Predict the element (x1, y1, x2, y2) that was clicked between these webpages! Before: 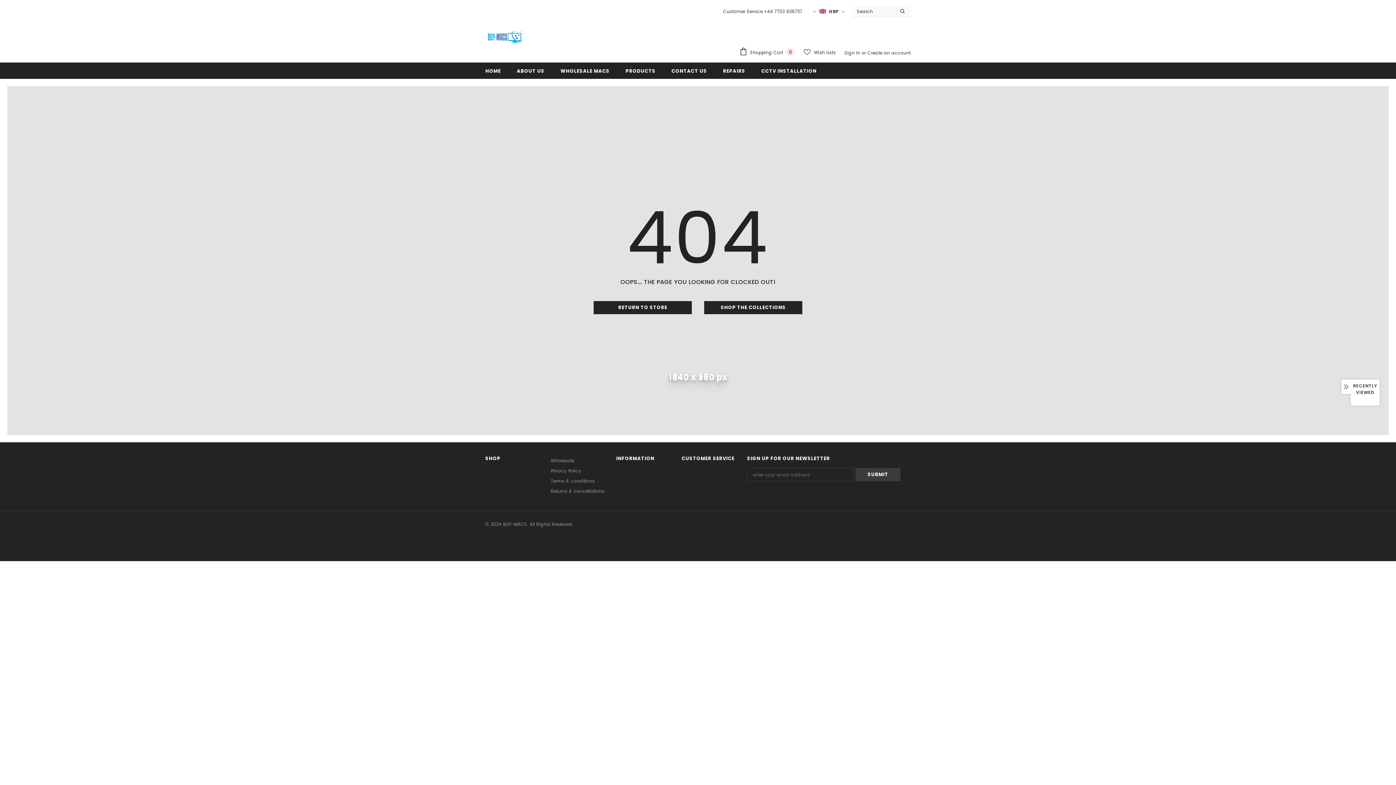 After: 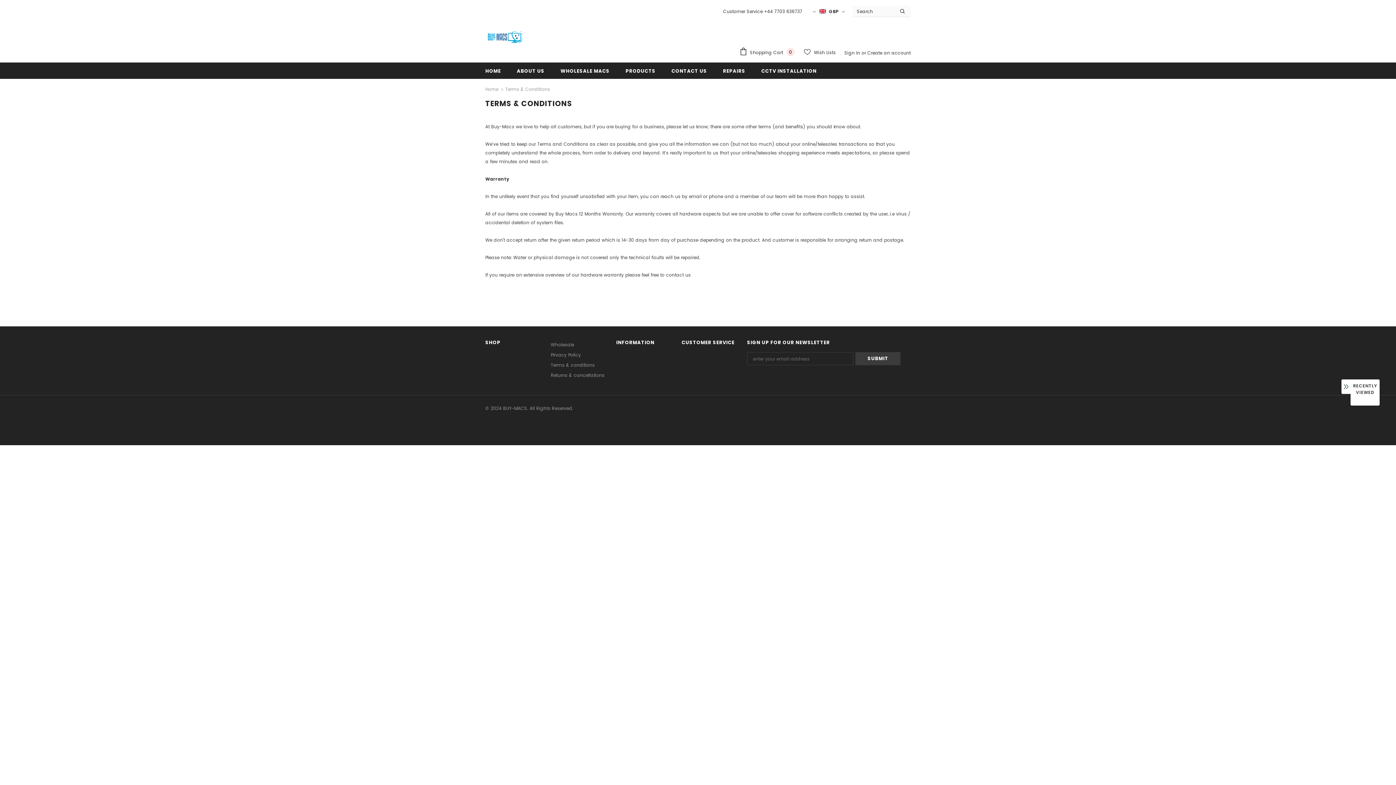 Action: label: Terms & conditions bbox: (550, 476, 594, 486)